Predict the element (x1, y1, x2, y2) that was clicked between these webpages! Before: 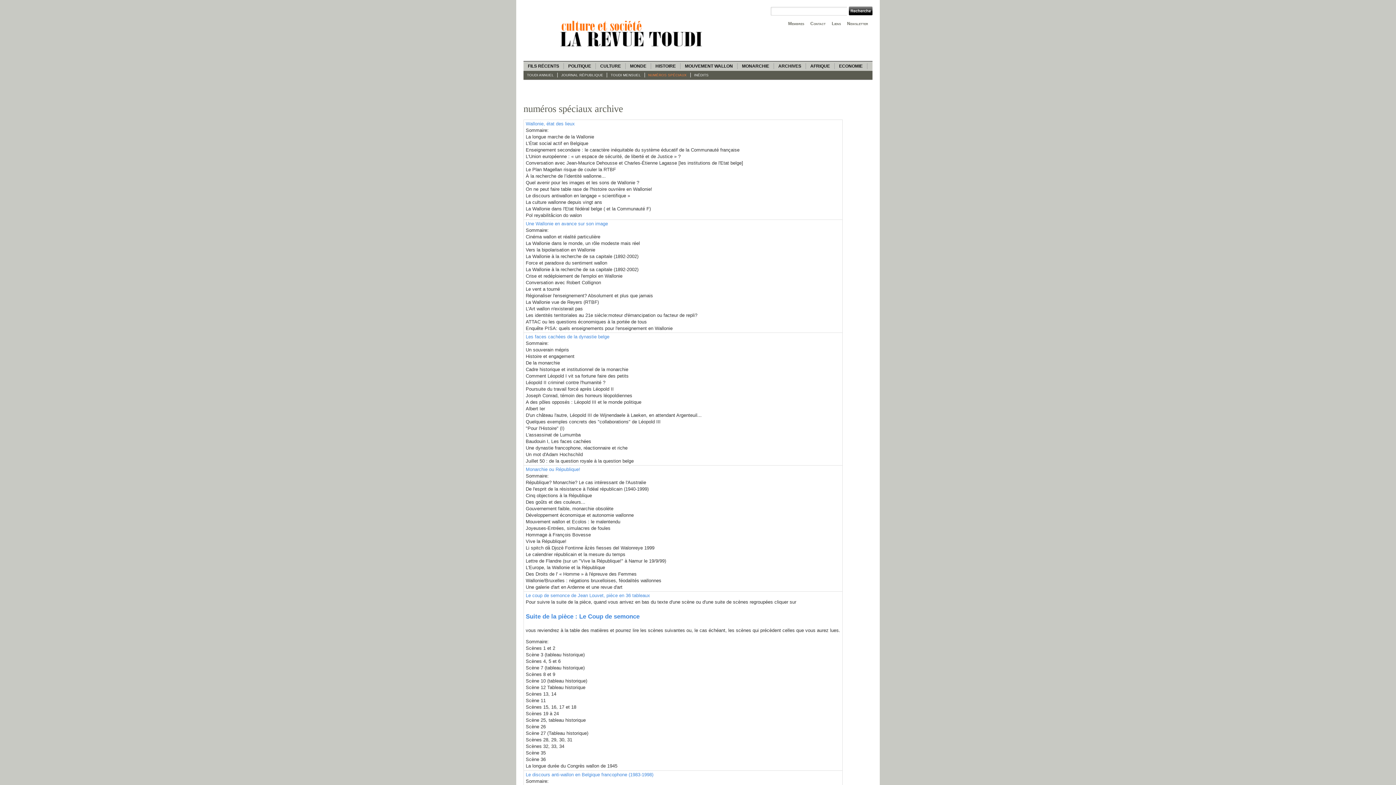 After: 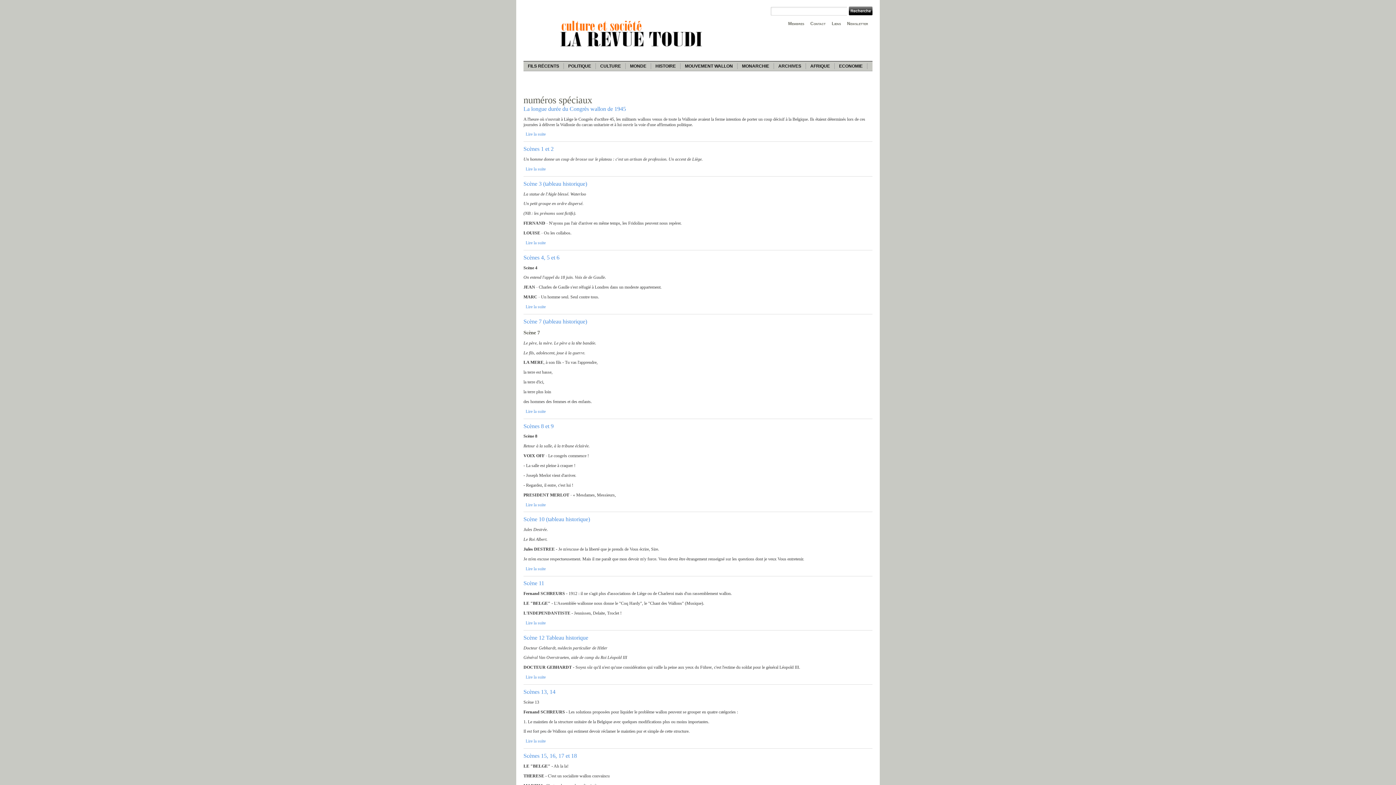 Action: bbox: (525, 613, 639, 620) label: Suite de la pièce : Le Coup de semonce